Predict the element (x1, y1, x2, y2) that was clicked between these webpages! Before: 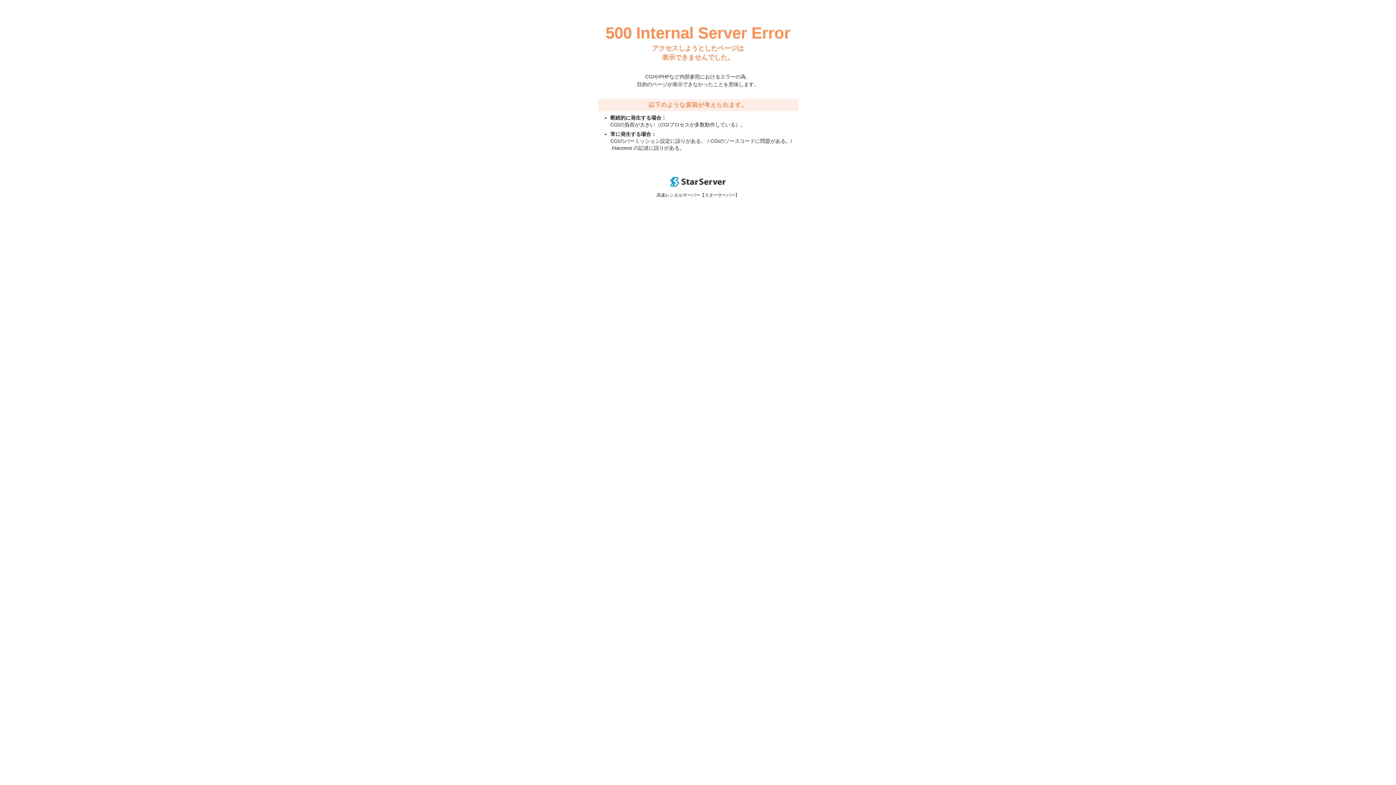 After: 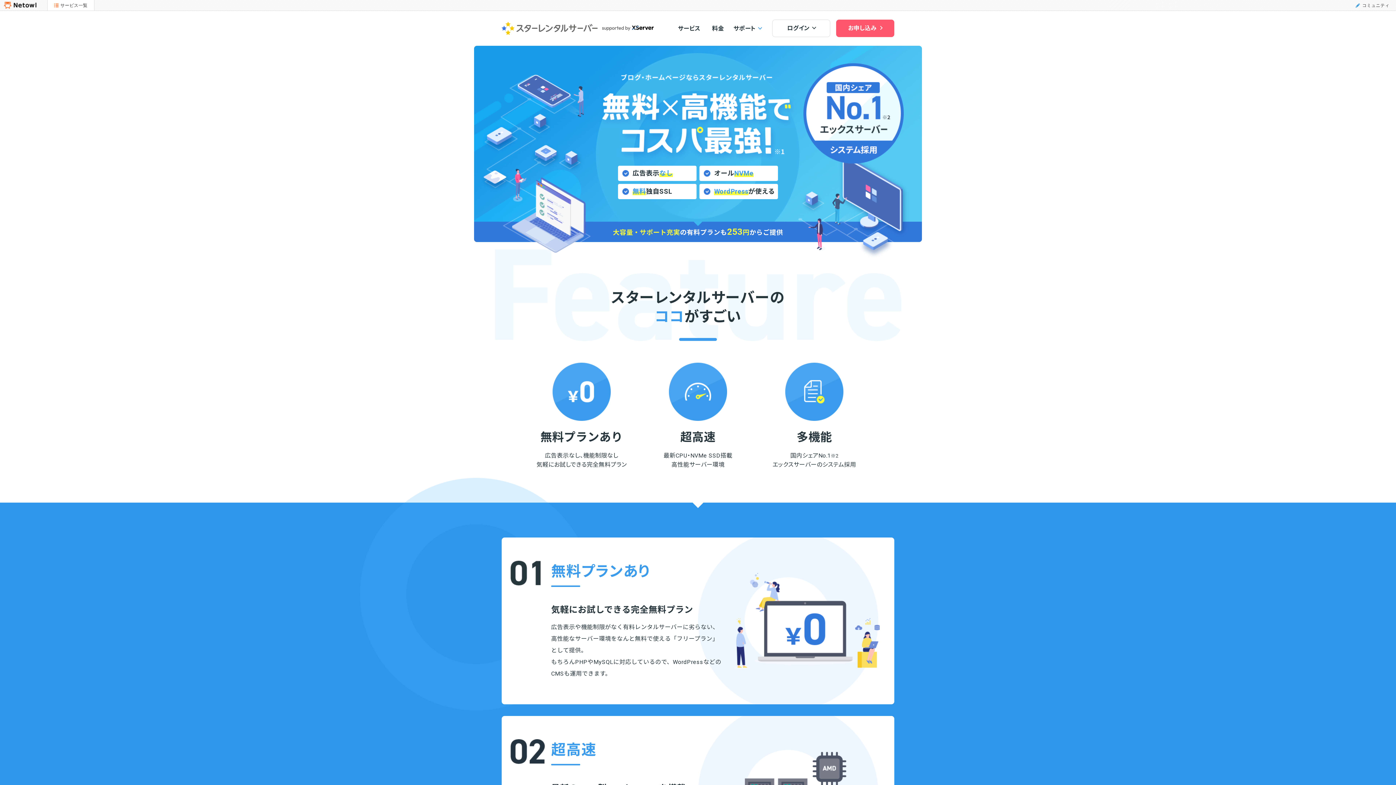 Action: bbox: (670, 182, 725, 188)